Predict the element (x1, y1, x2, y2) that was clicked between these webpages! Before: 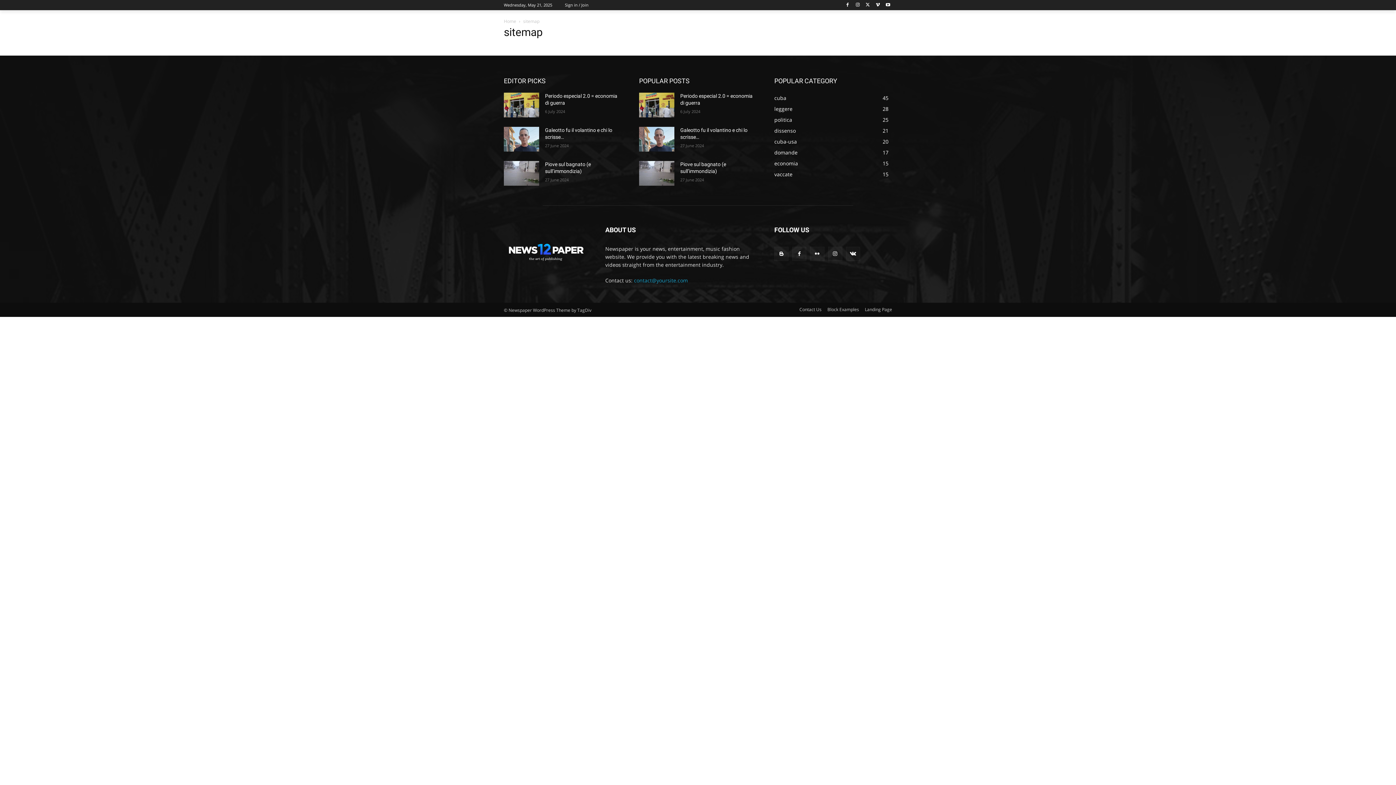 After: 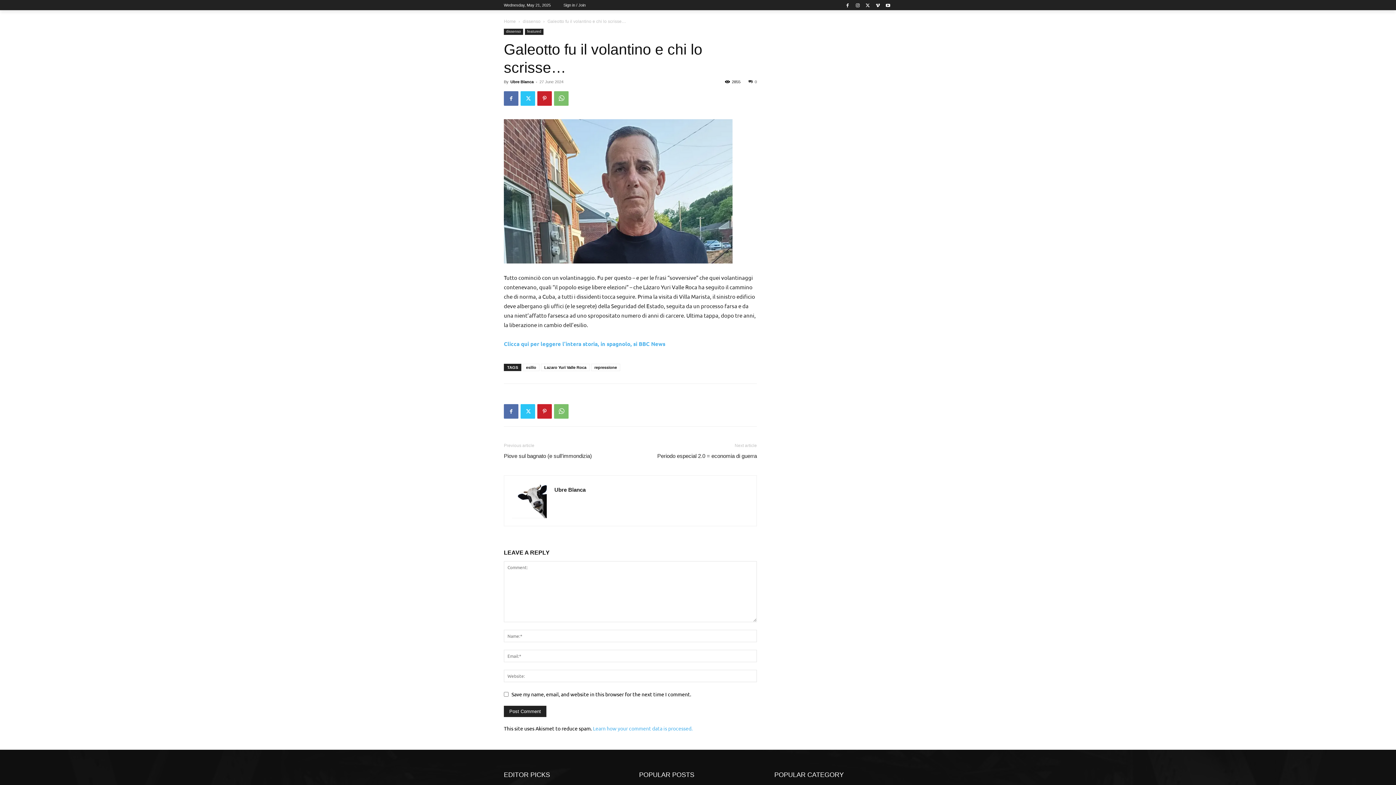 Action: bbox: (504, 126, 539, 151)